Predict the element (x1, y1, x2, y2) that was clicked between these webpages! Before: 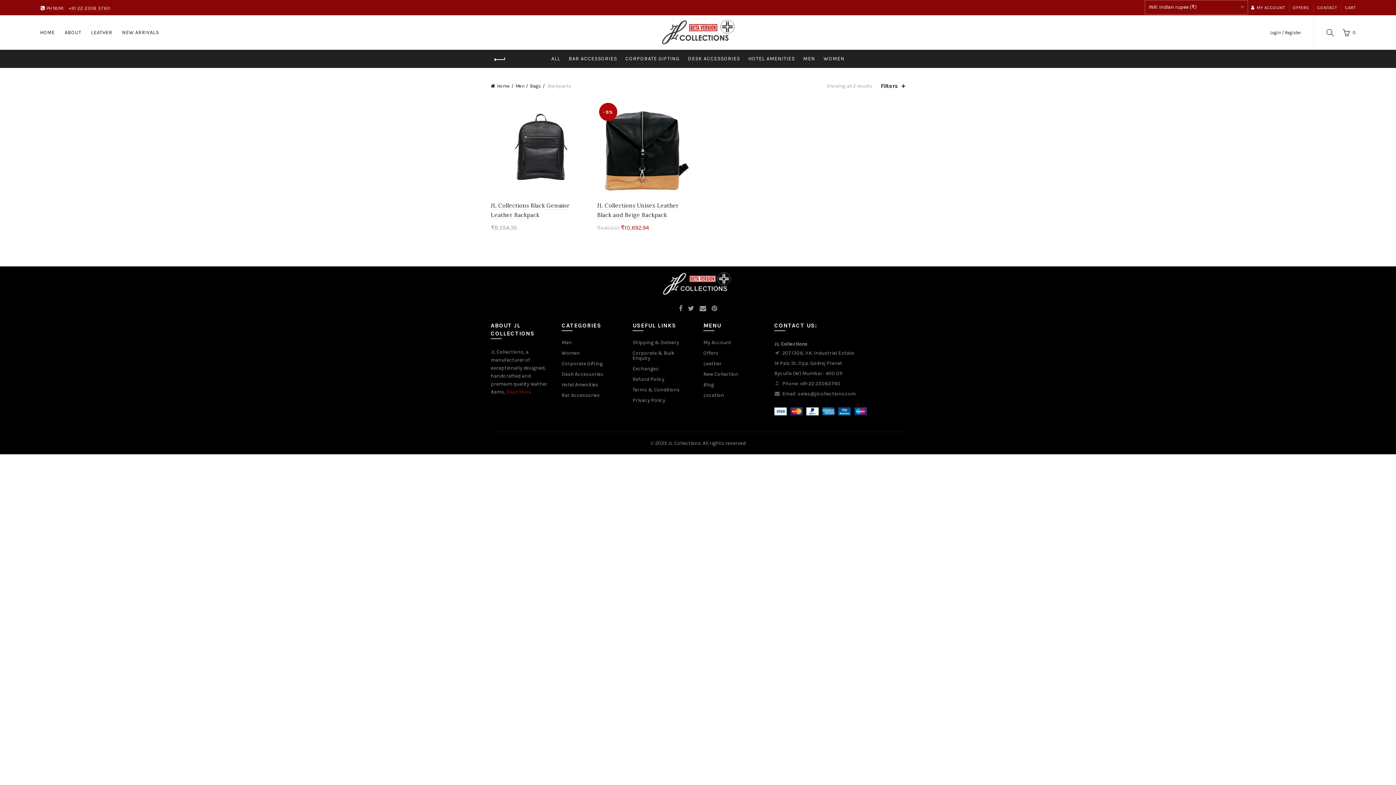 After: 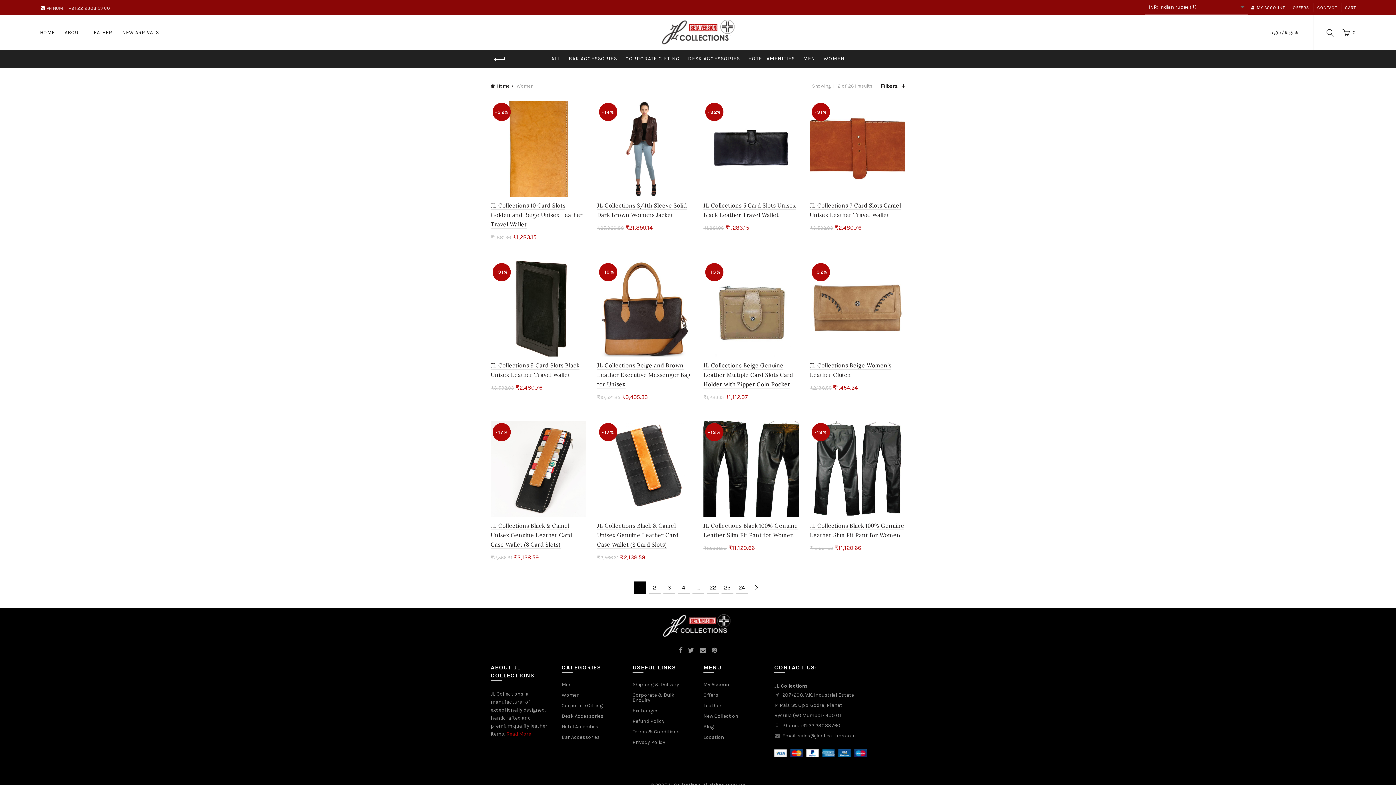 Action: label: WOMEN bbox: (820, 49, 848, 68)